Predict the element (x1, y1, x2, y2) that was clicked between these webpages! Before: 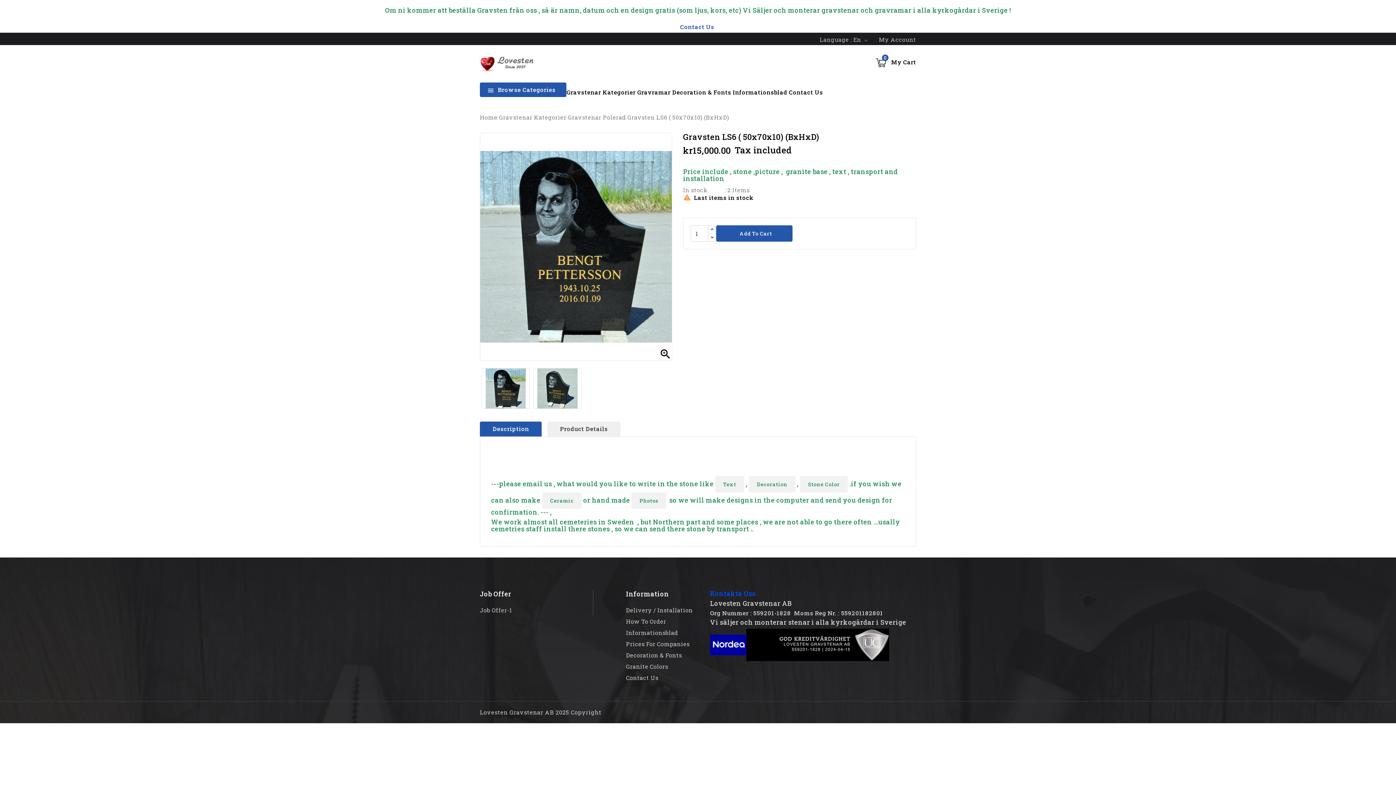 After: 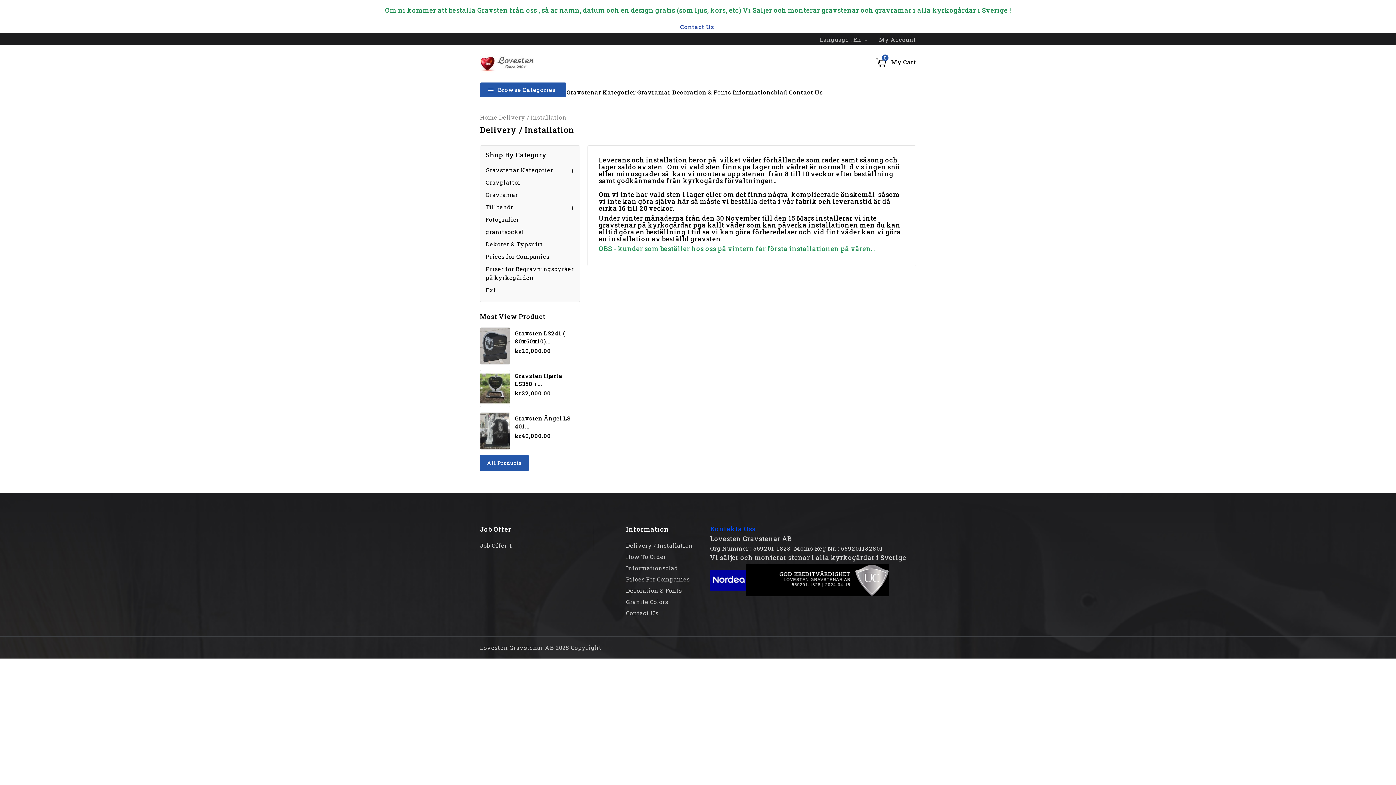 Action: bbox: (626, 606, 692, 614) label: Delivery / Installation